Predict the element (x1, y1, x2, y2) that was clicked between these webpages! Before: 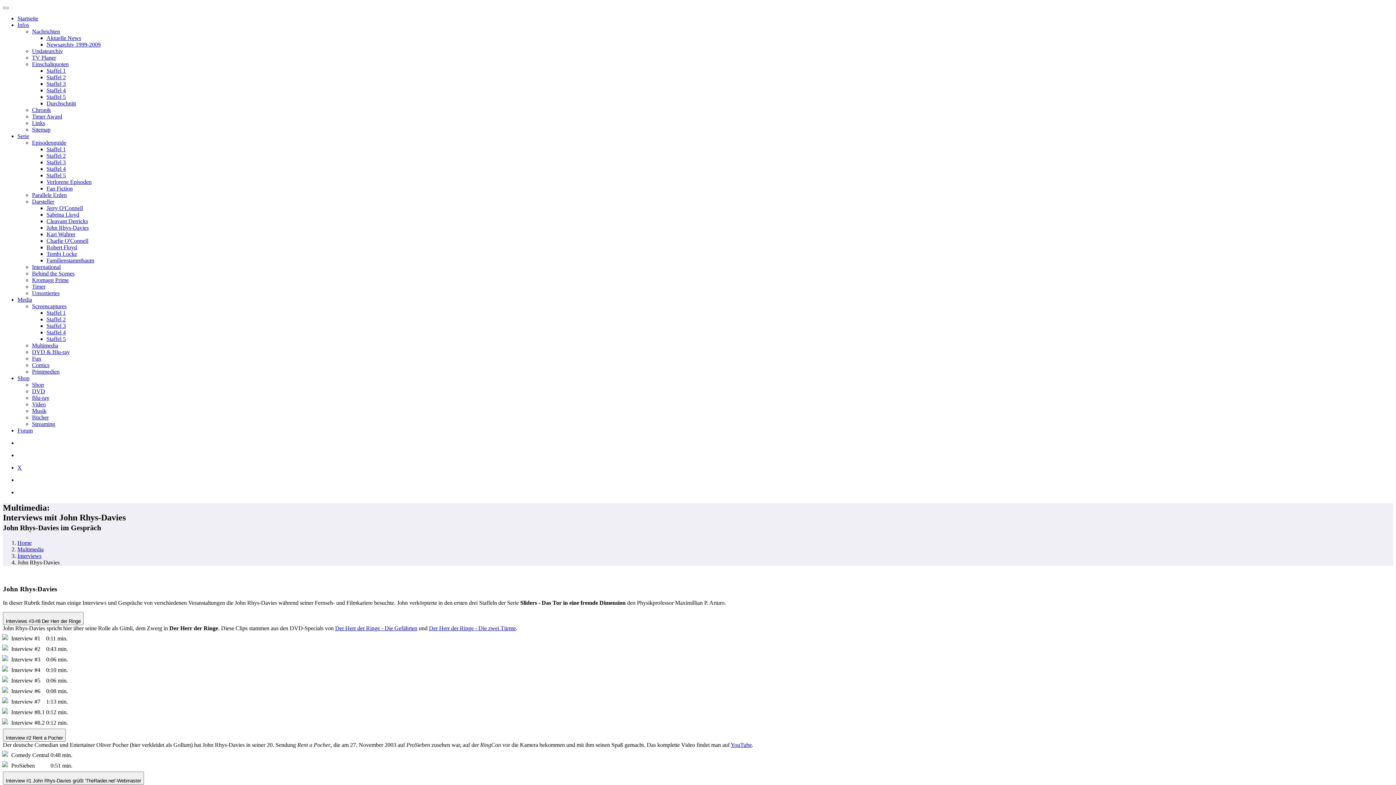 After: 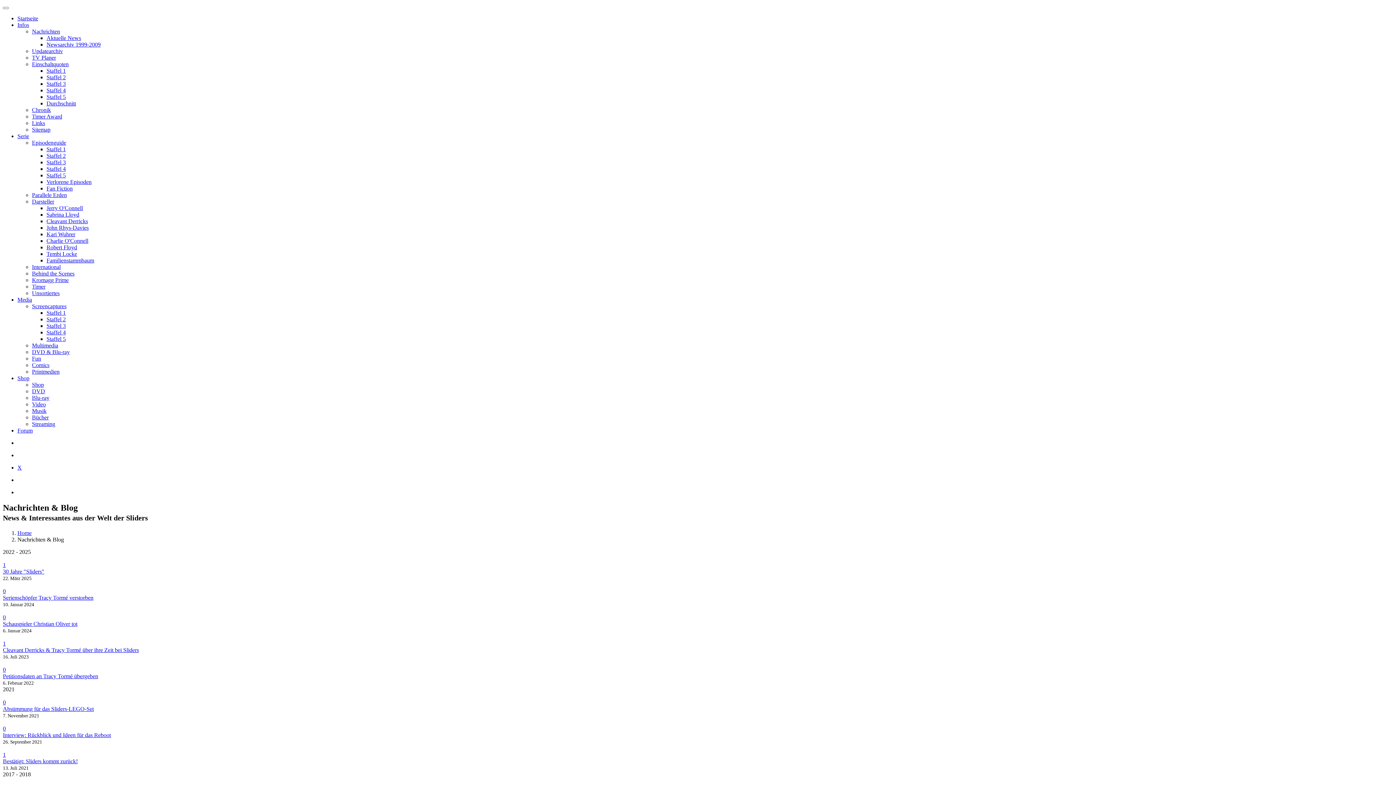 Action: bbox: (32, 28, 60, 34) label: Nachrichten